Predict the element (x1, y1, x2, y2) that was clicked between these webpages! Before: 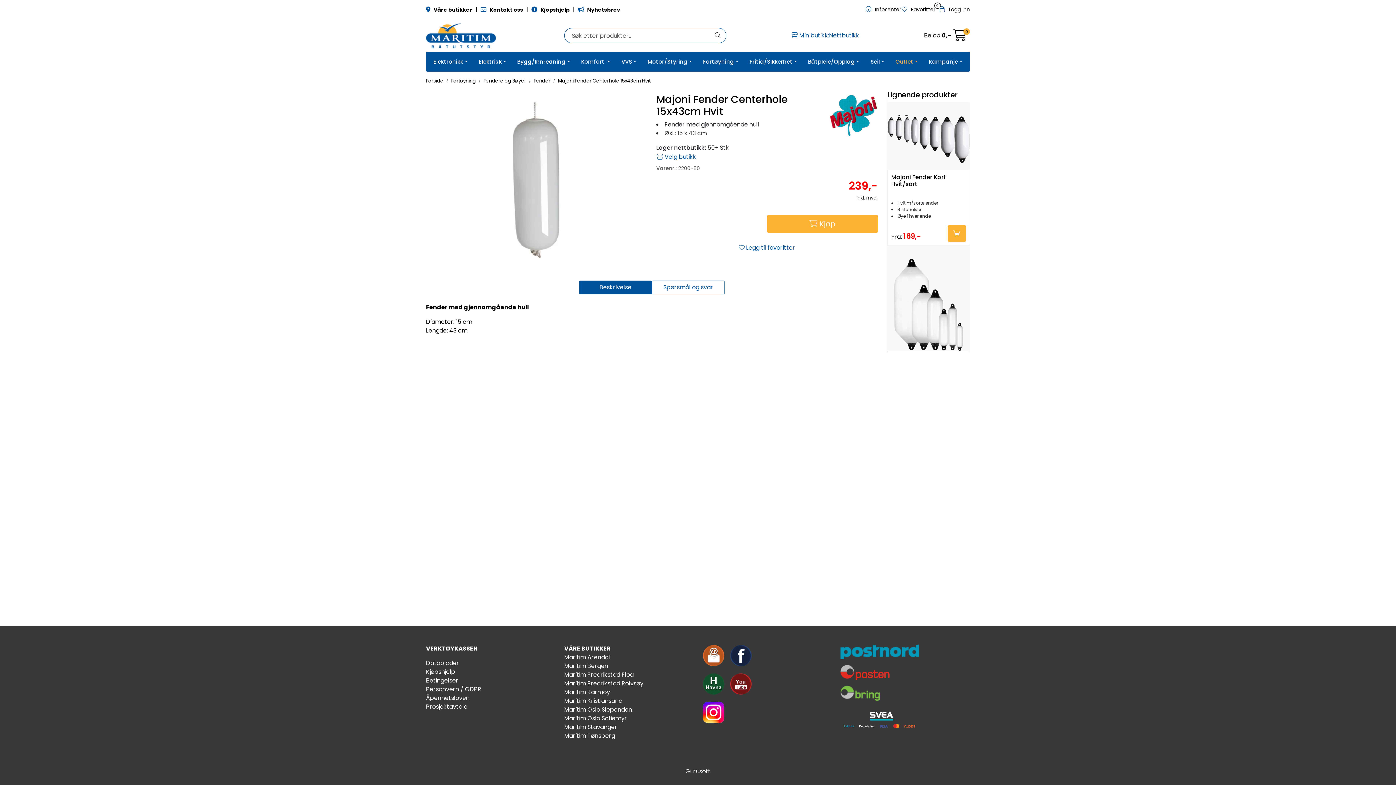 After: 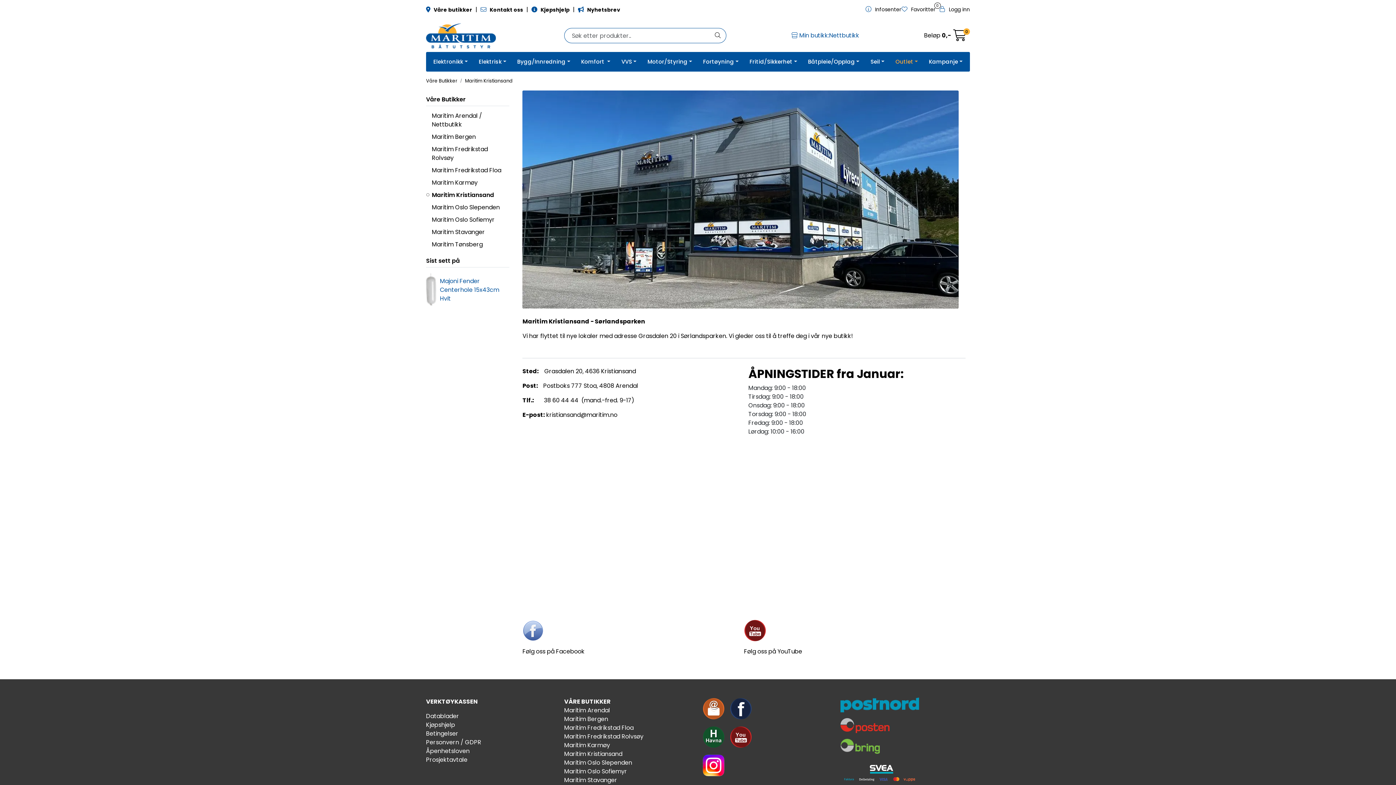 Action: bbox: (564, 697, 622, 705) label: Maritim Kristiansand